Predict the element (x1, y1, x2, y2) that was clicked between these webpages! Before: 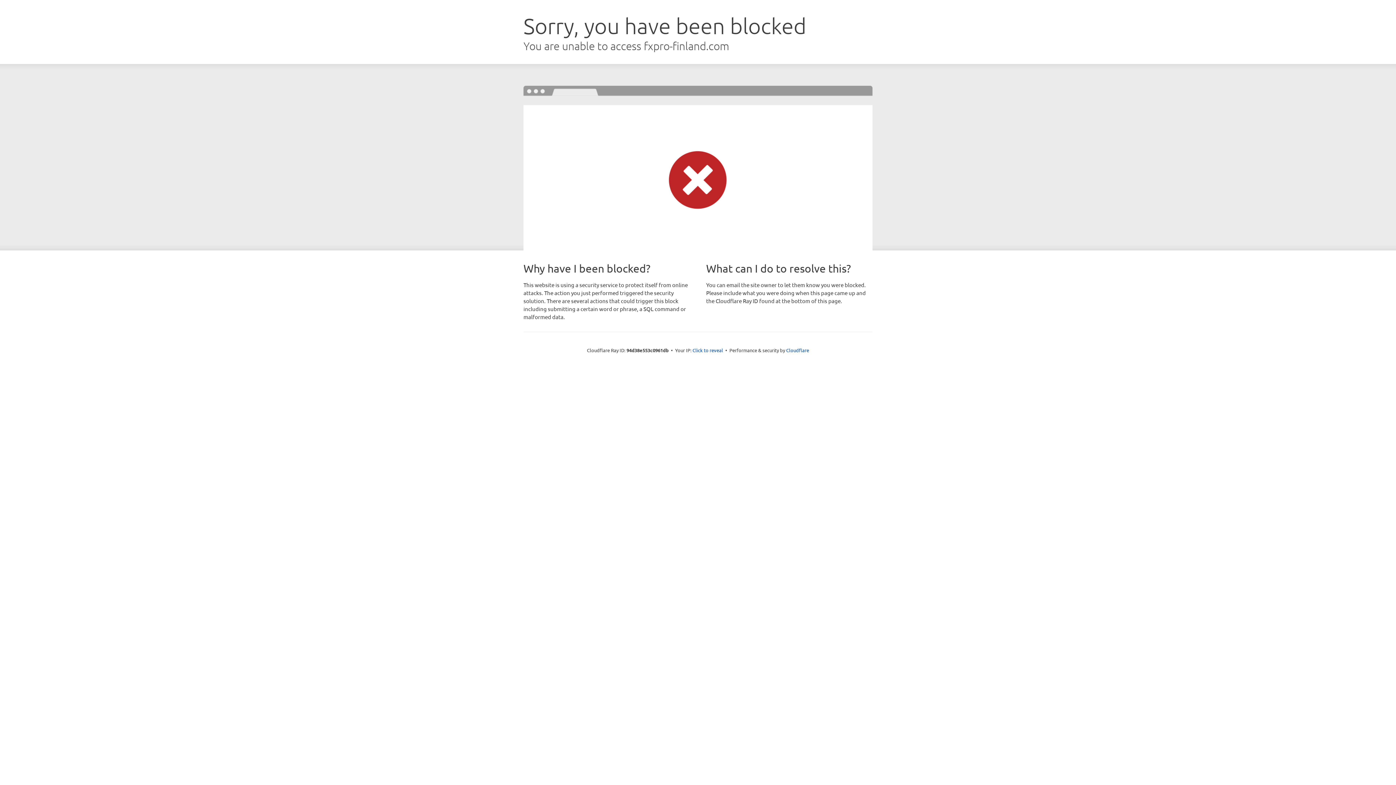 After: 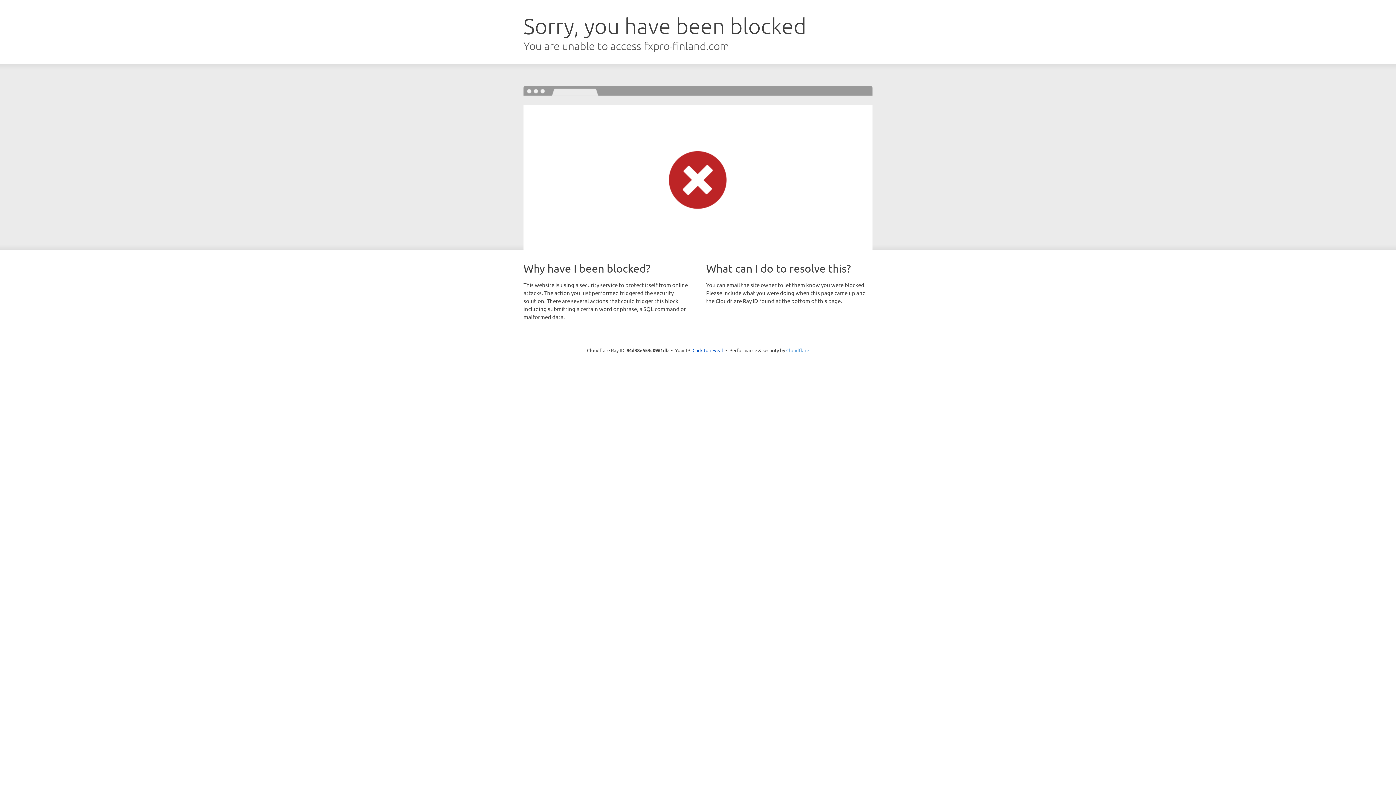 Action: bbox: (786, 347, 809, 353) label: Cloudflare